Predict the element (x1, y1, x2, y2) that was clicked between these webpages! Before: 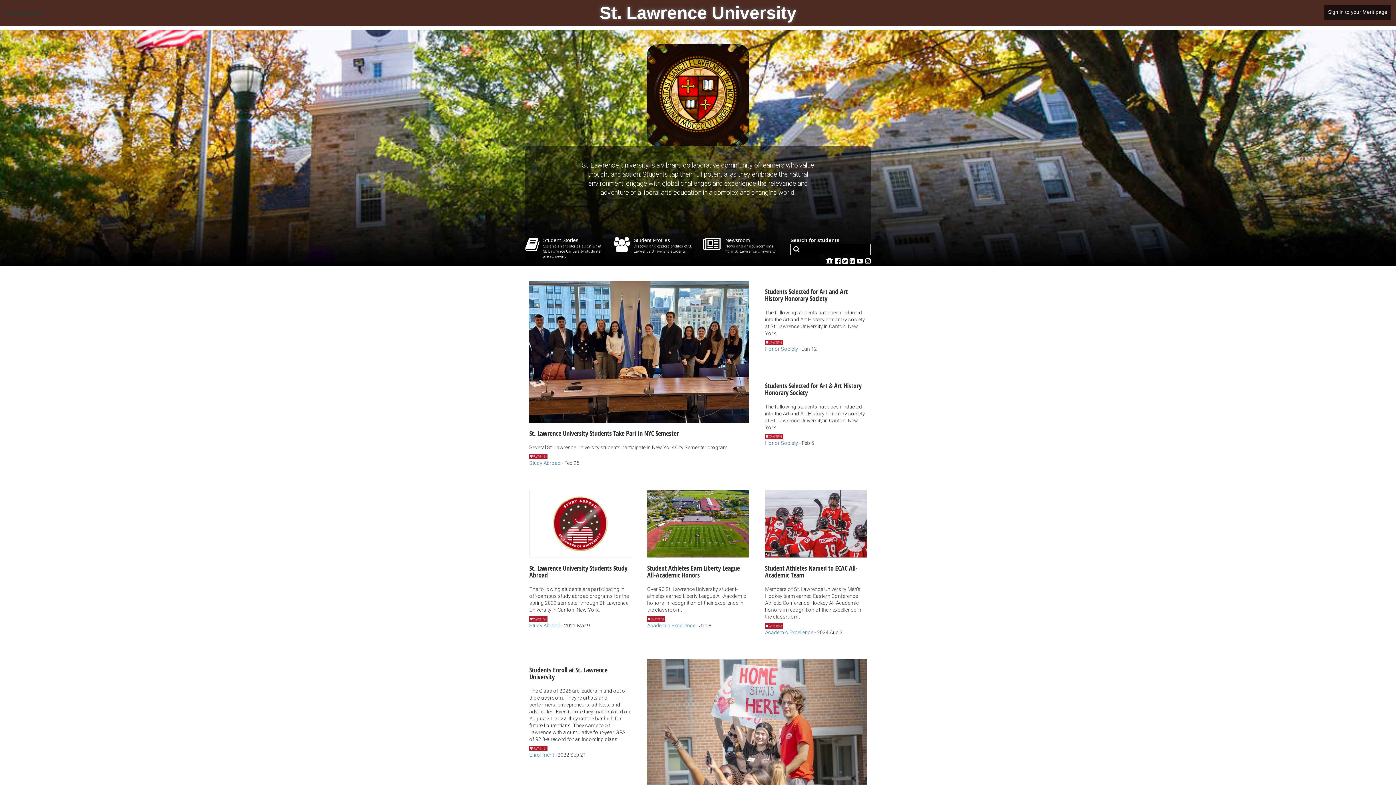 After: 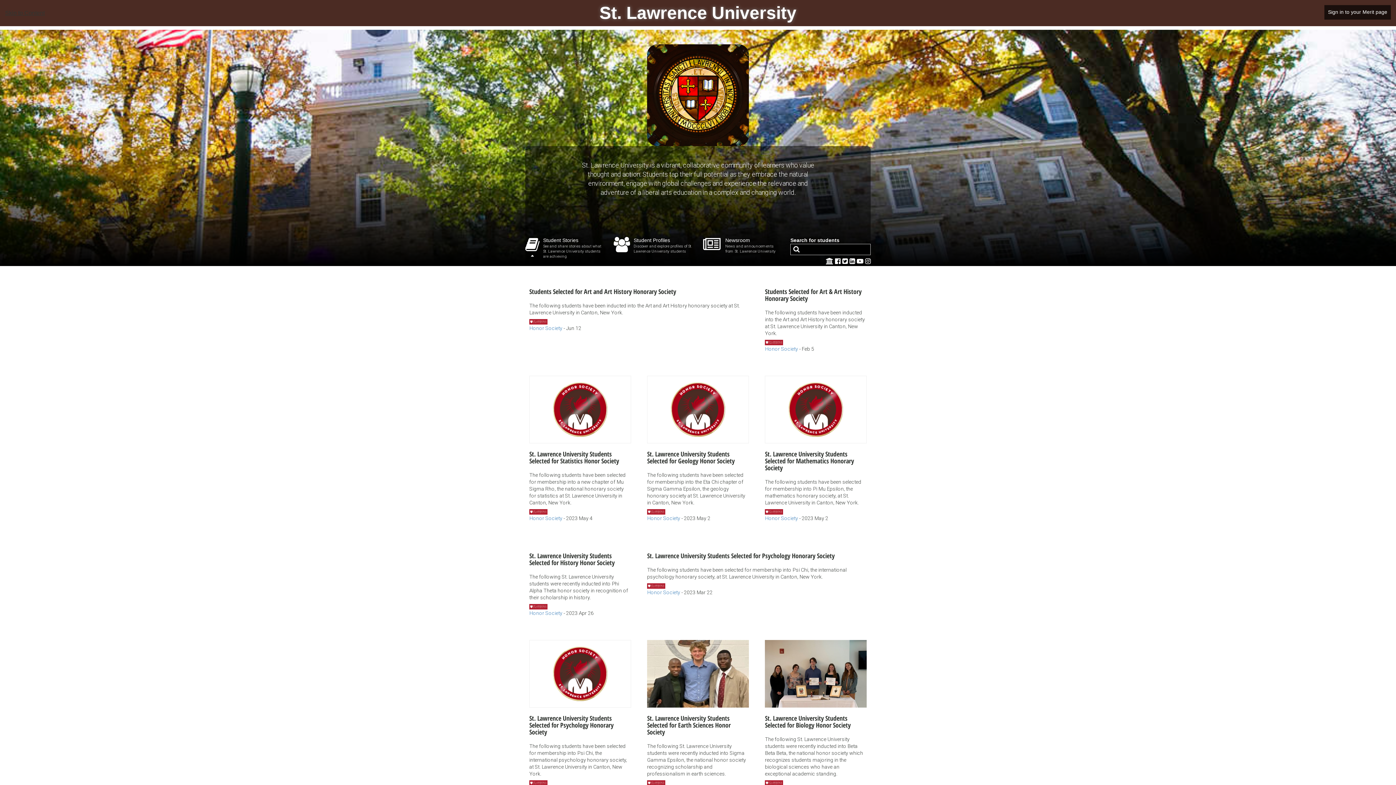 Action: label: Honor Society bbox: (765, 346, 798, 352)